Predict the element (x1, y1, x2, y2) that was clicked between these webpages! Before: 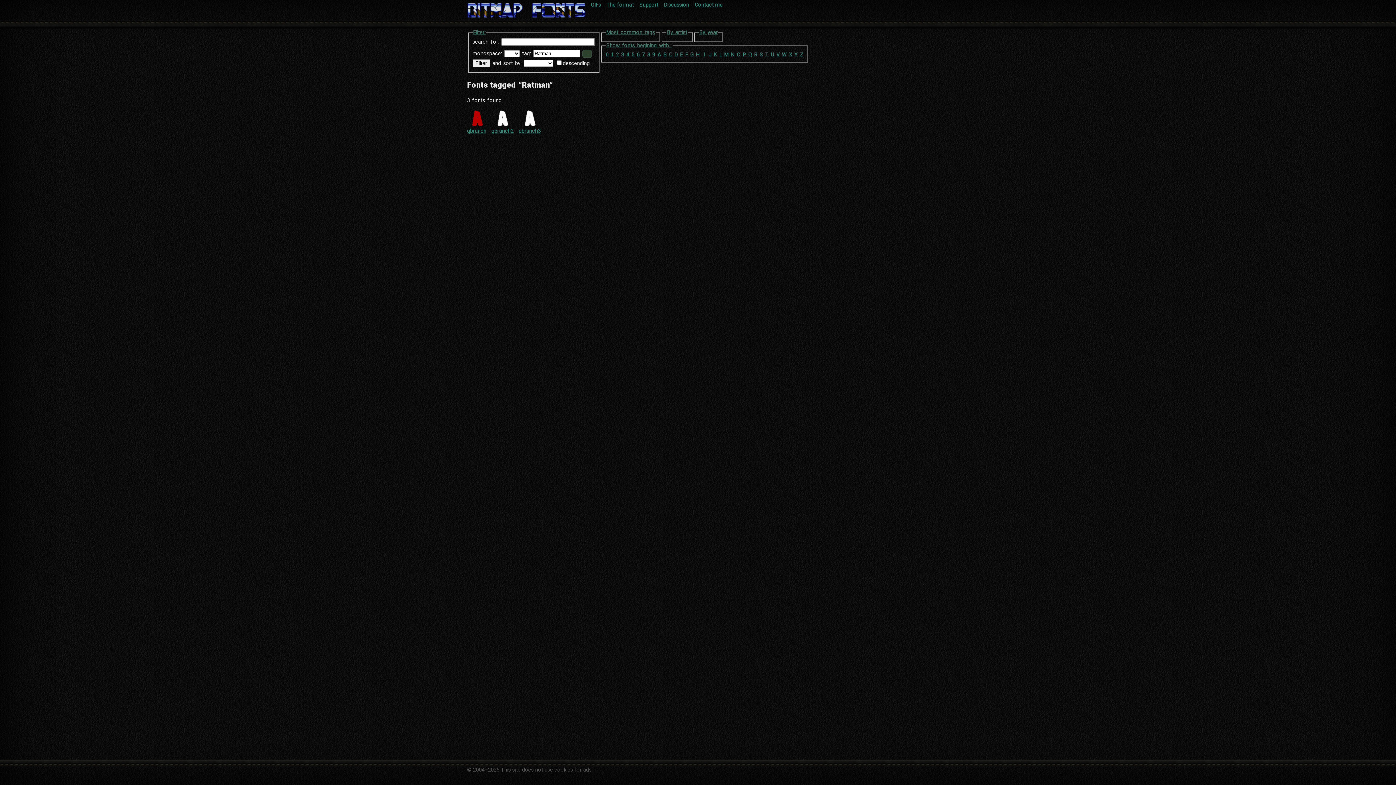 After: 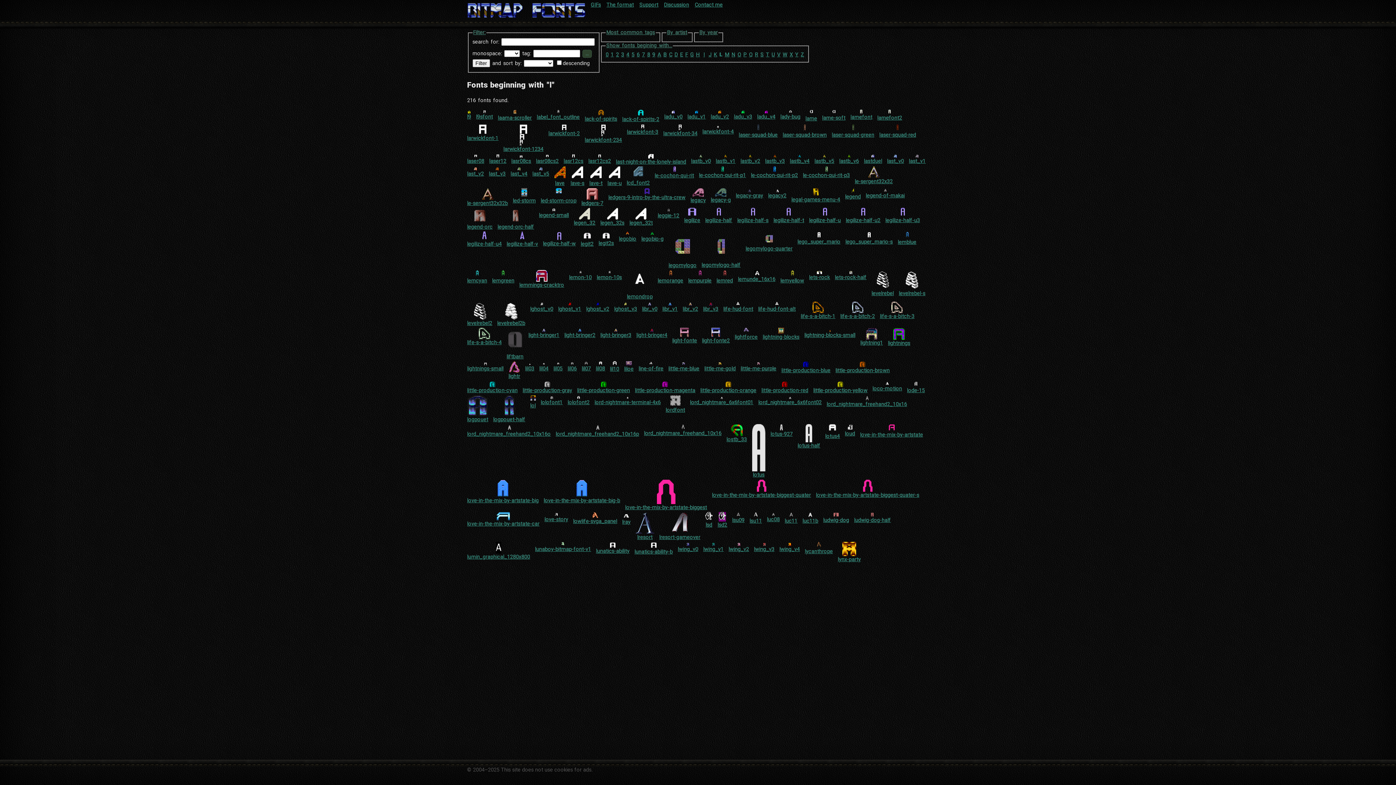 Action: bbox: (719, 51, 722, 57) label: L